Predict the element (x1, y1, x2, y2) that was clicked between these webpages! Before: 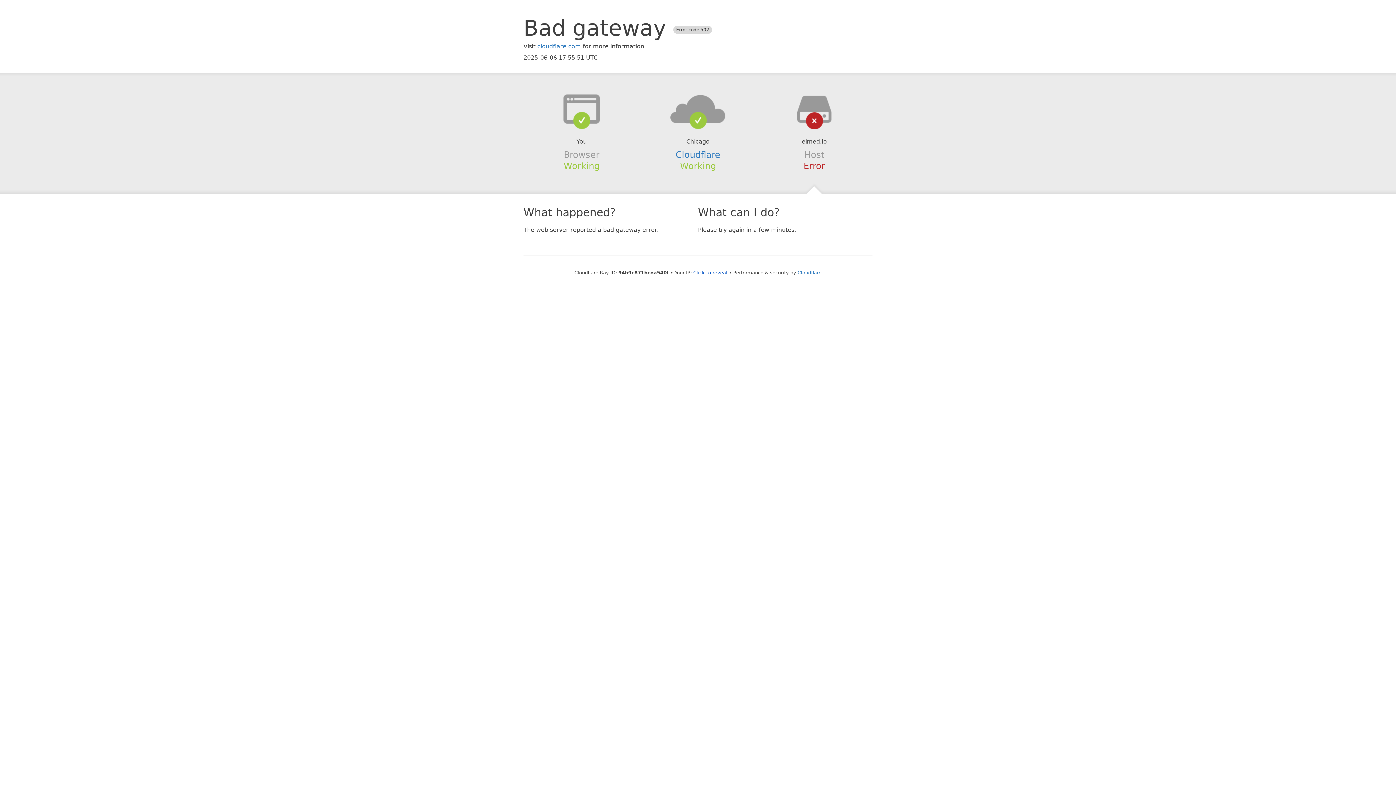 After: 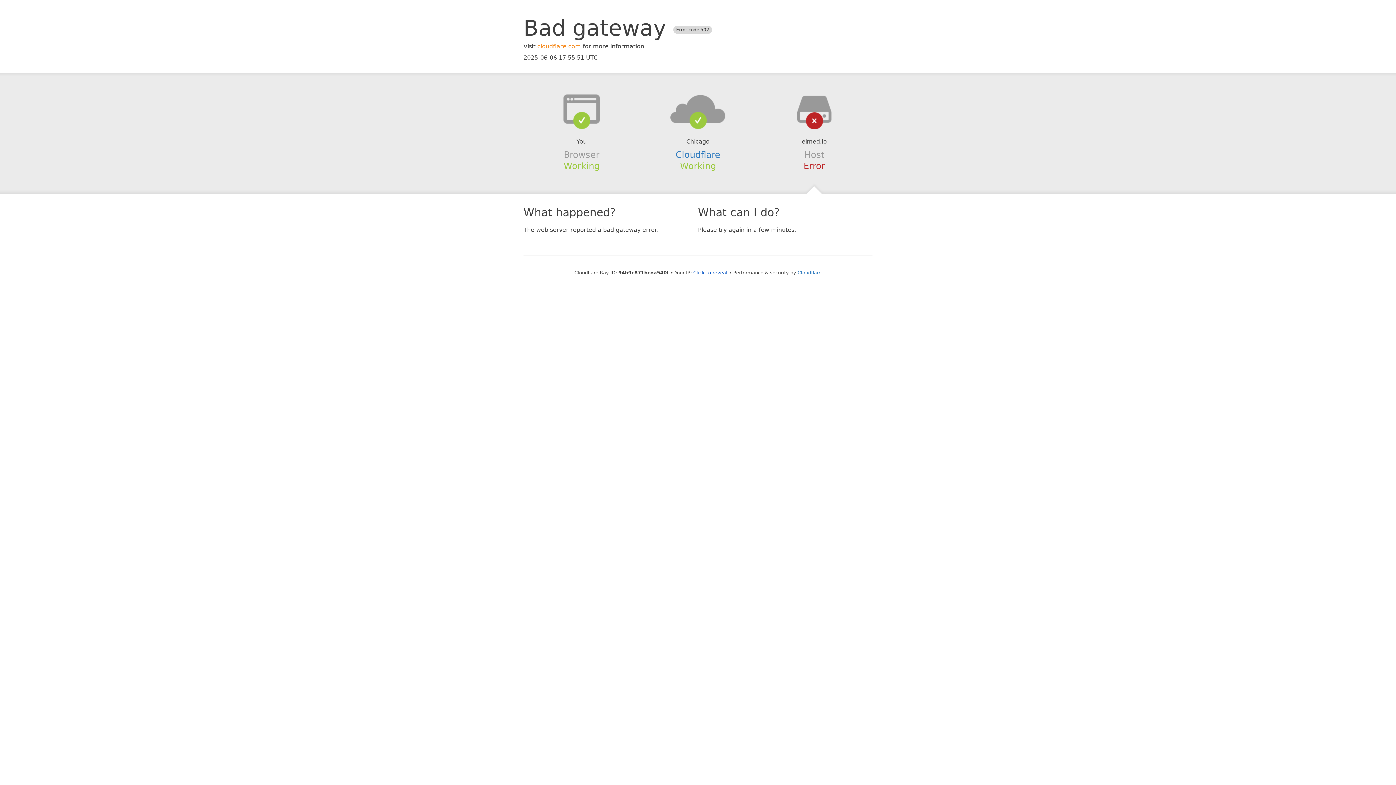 Action: label: cloudflare.com bbox: (537, 42, 581, 49)